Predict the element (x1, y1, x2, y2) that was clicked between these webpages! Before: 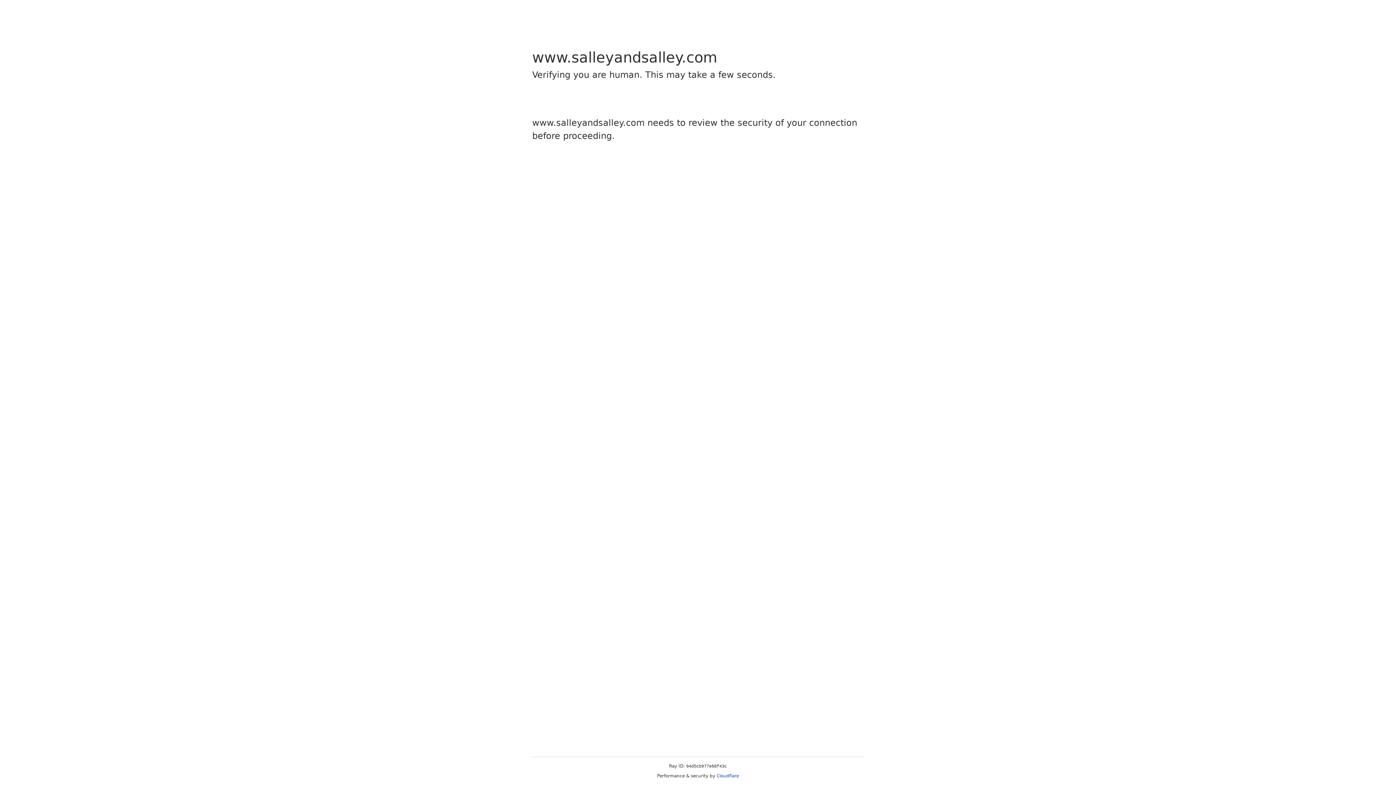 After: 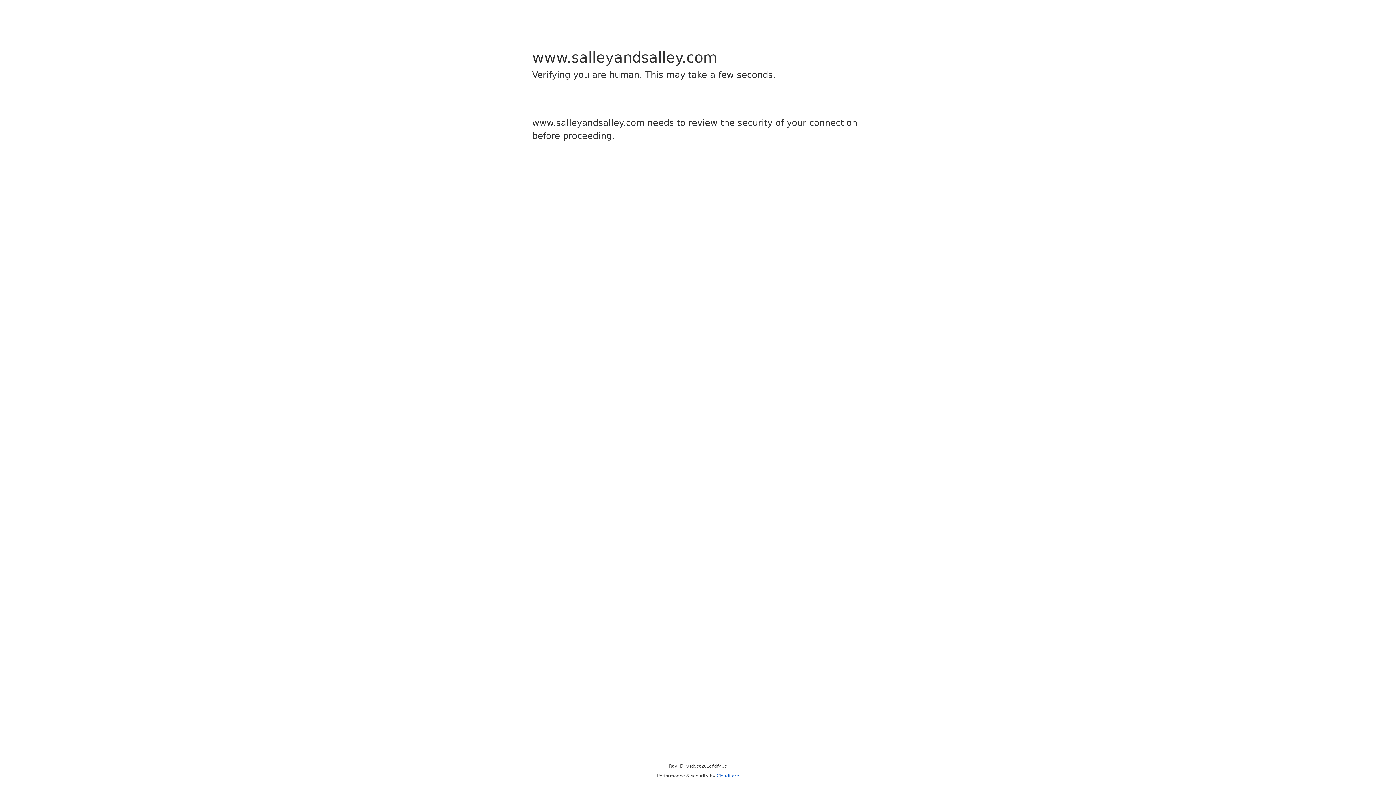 Action: bbox: (716, 773, 739, 778) label: Cloudflare